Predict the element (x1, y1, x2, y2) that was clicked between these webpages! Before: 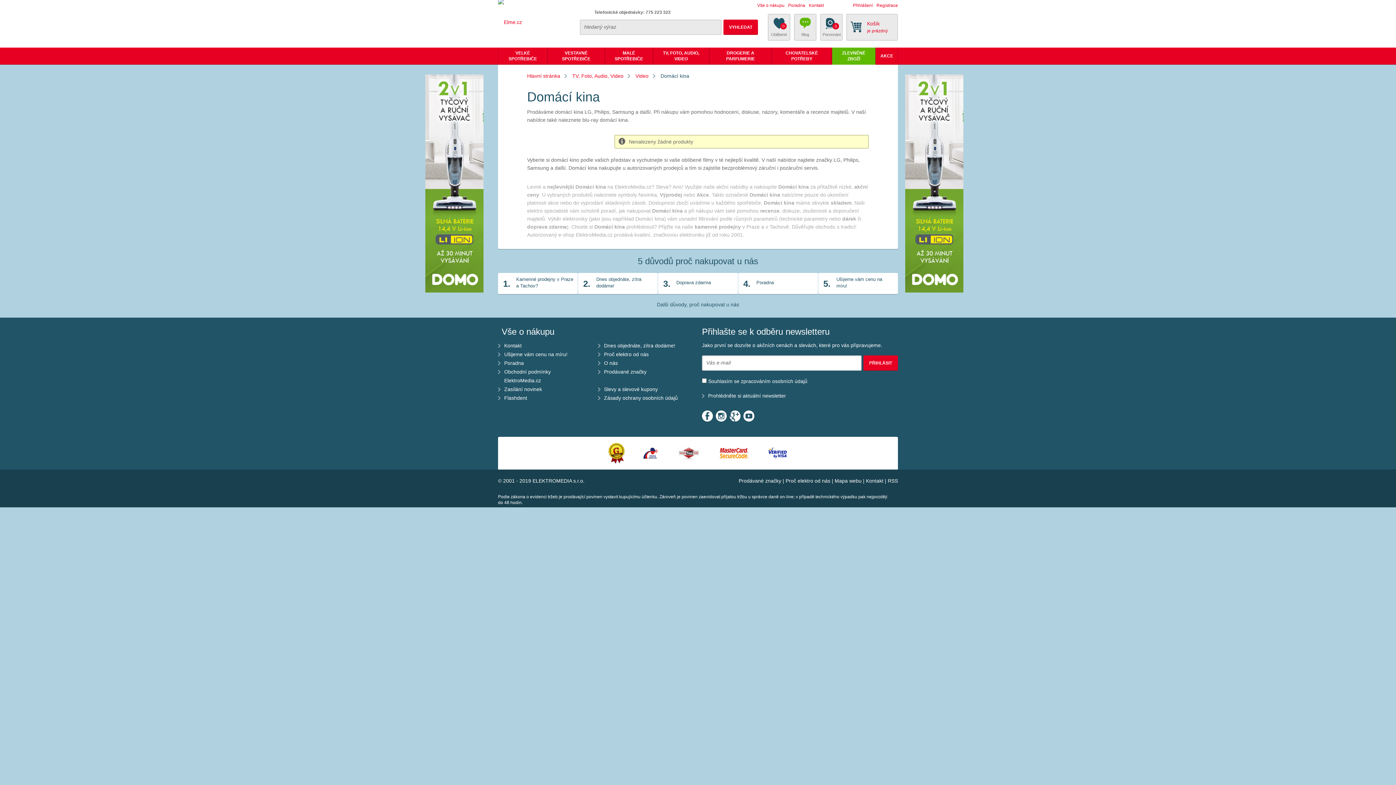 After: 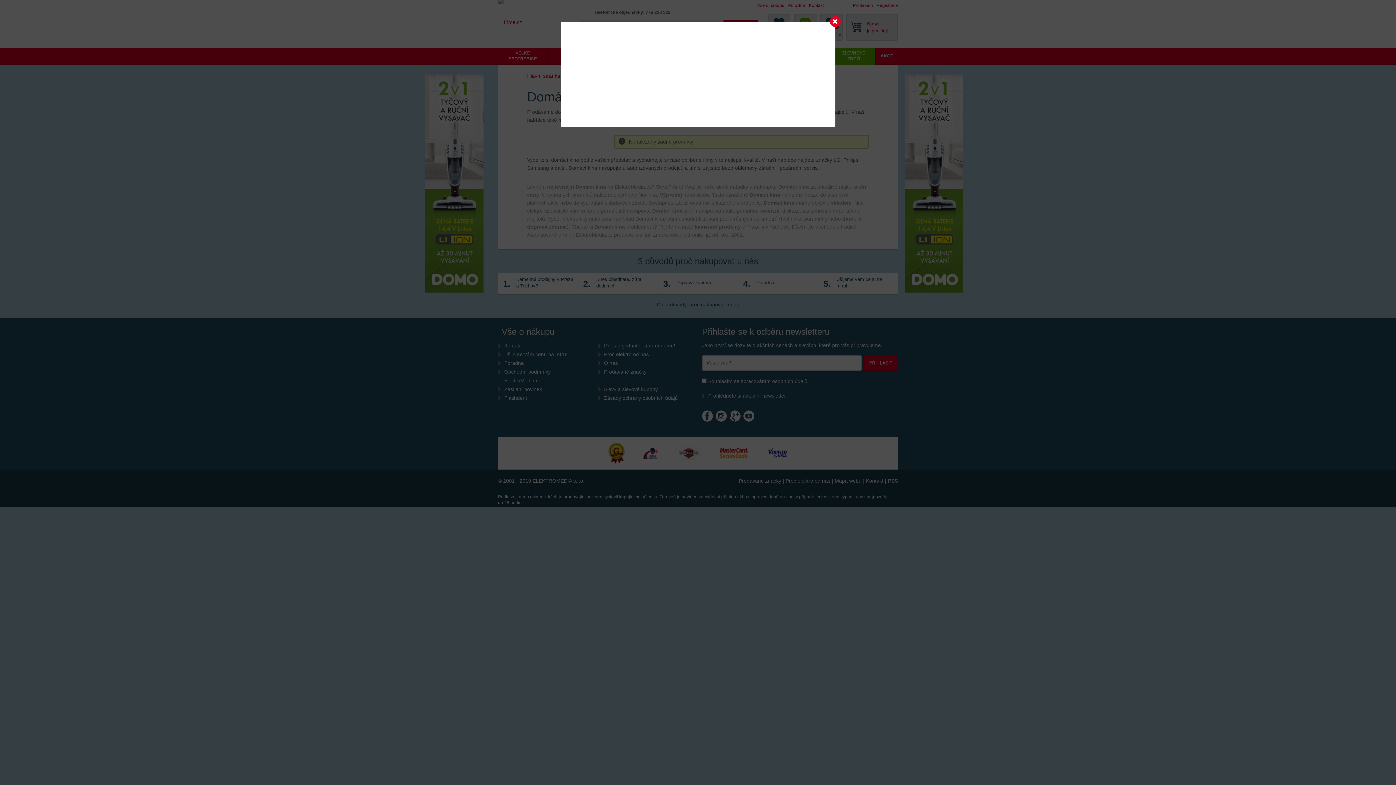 Action: label: Přihlášení bbox: (853, 0, 873, 10)